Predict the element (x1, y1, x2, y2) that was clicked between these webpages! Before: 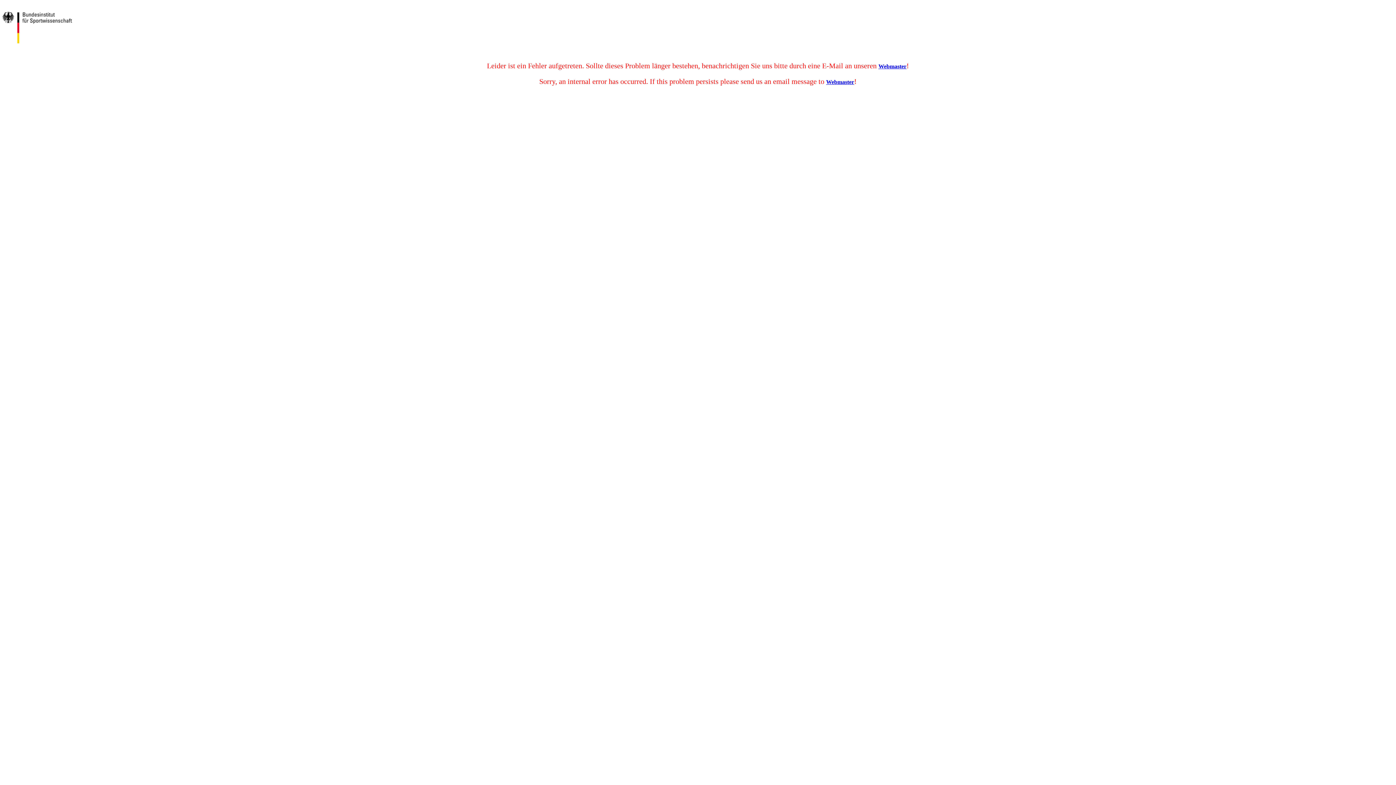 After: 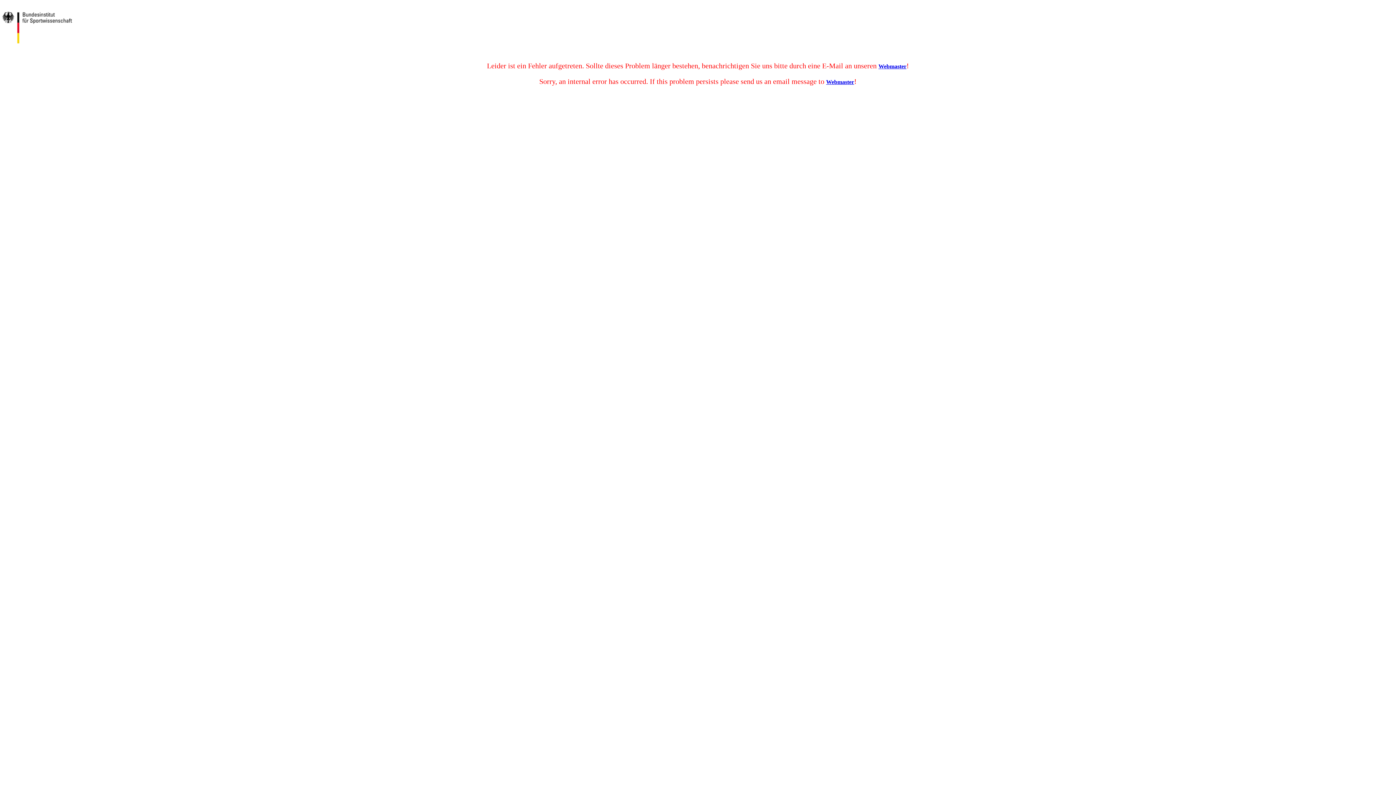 Action: bbox: (826, 78, 854, 85) label: Webmaster